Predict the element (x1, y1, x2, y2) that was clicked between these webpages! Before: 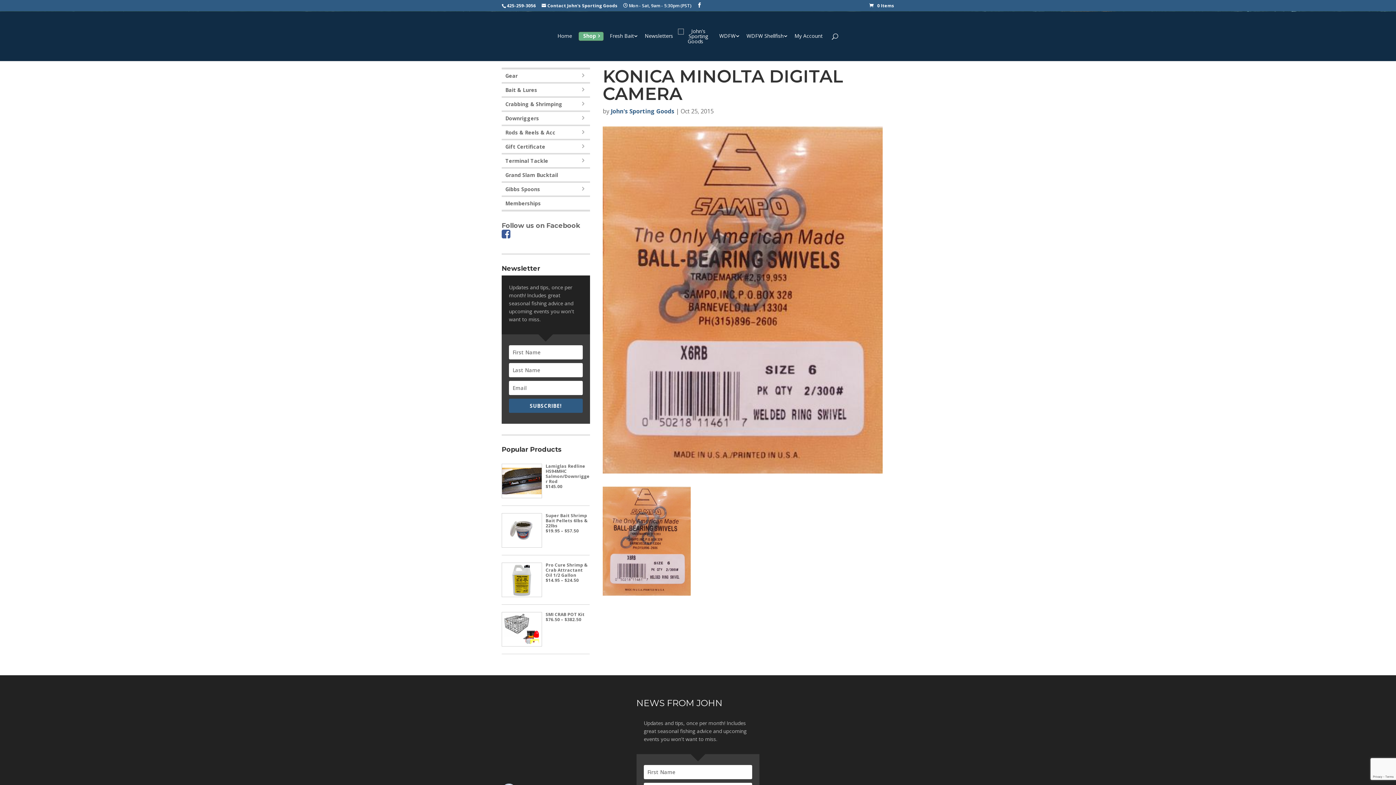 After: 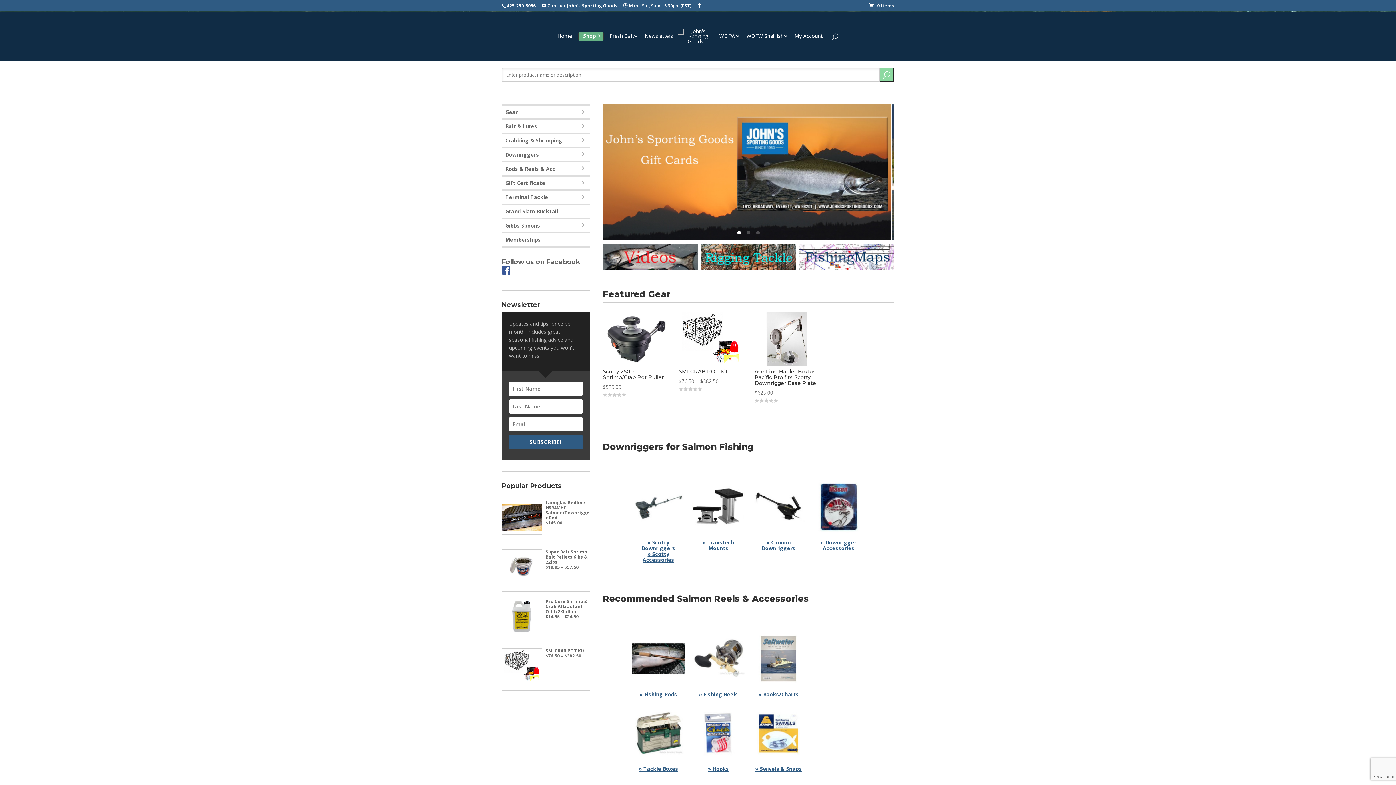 Action: label: Shop bbox: (578, 31, 603, 41)